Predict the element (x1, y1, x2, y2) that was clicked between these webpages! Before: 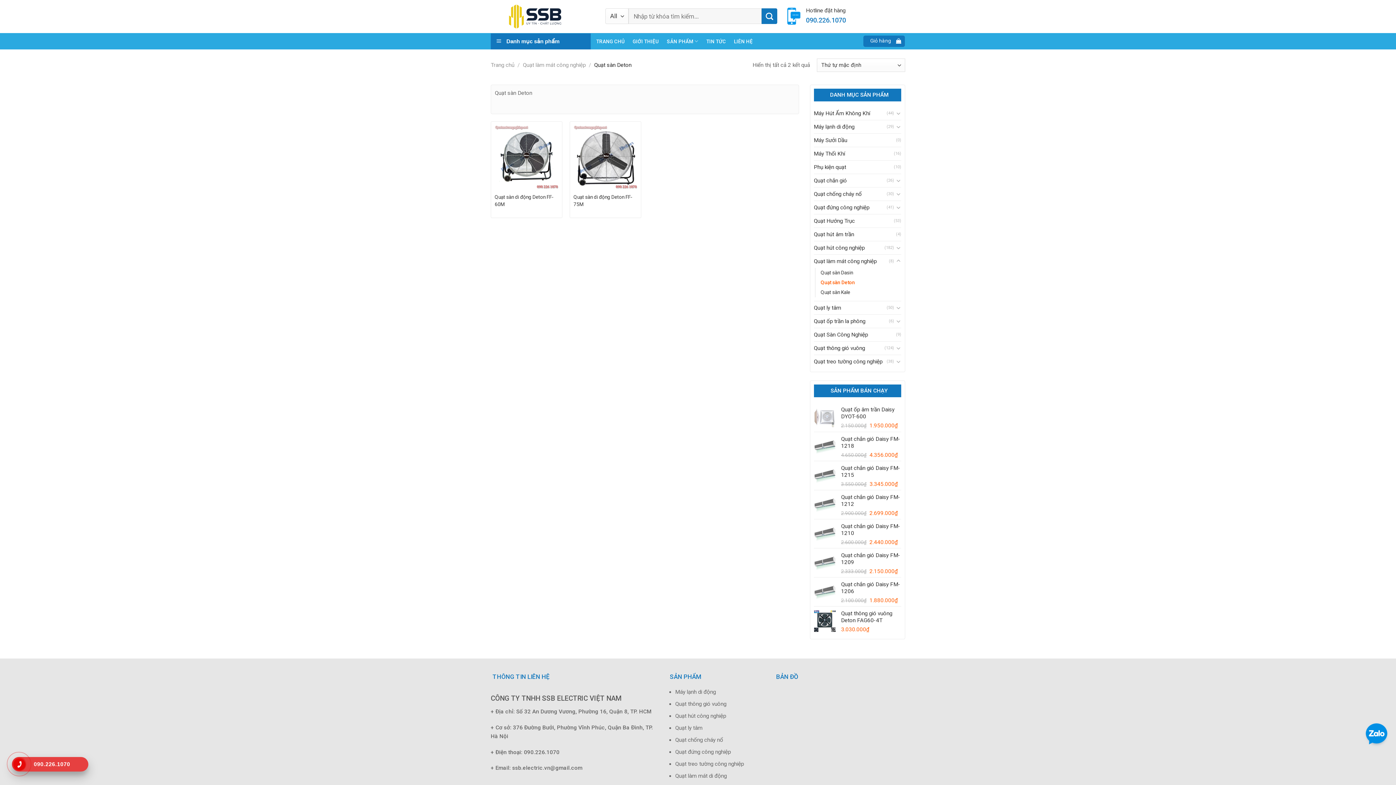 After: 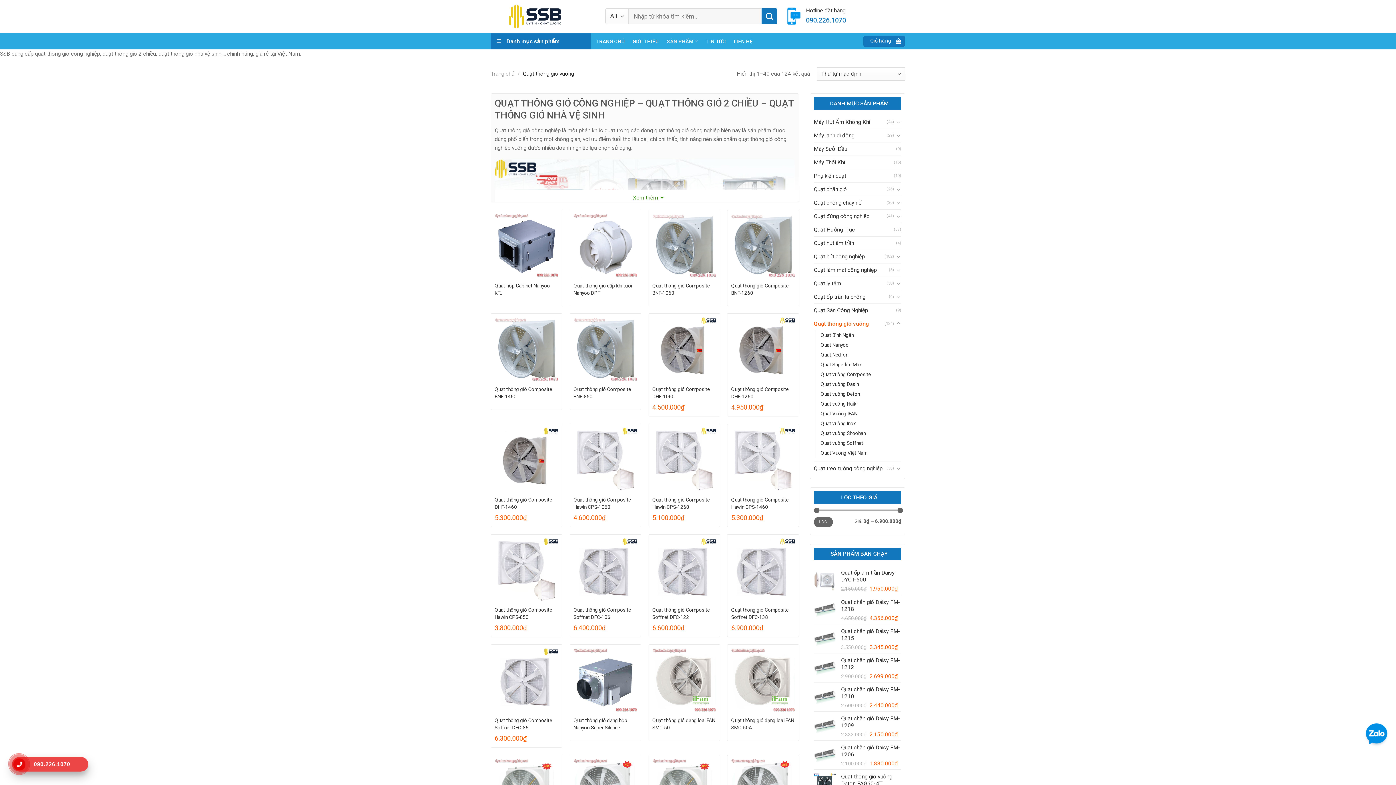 Action: bbox: (814, 341, 884, 354) label: Quạt thông gió vuông